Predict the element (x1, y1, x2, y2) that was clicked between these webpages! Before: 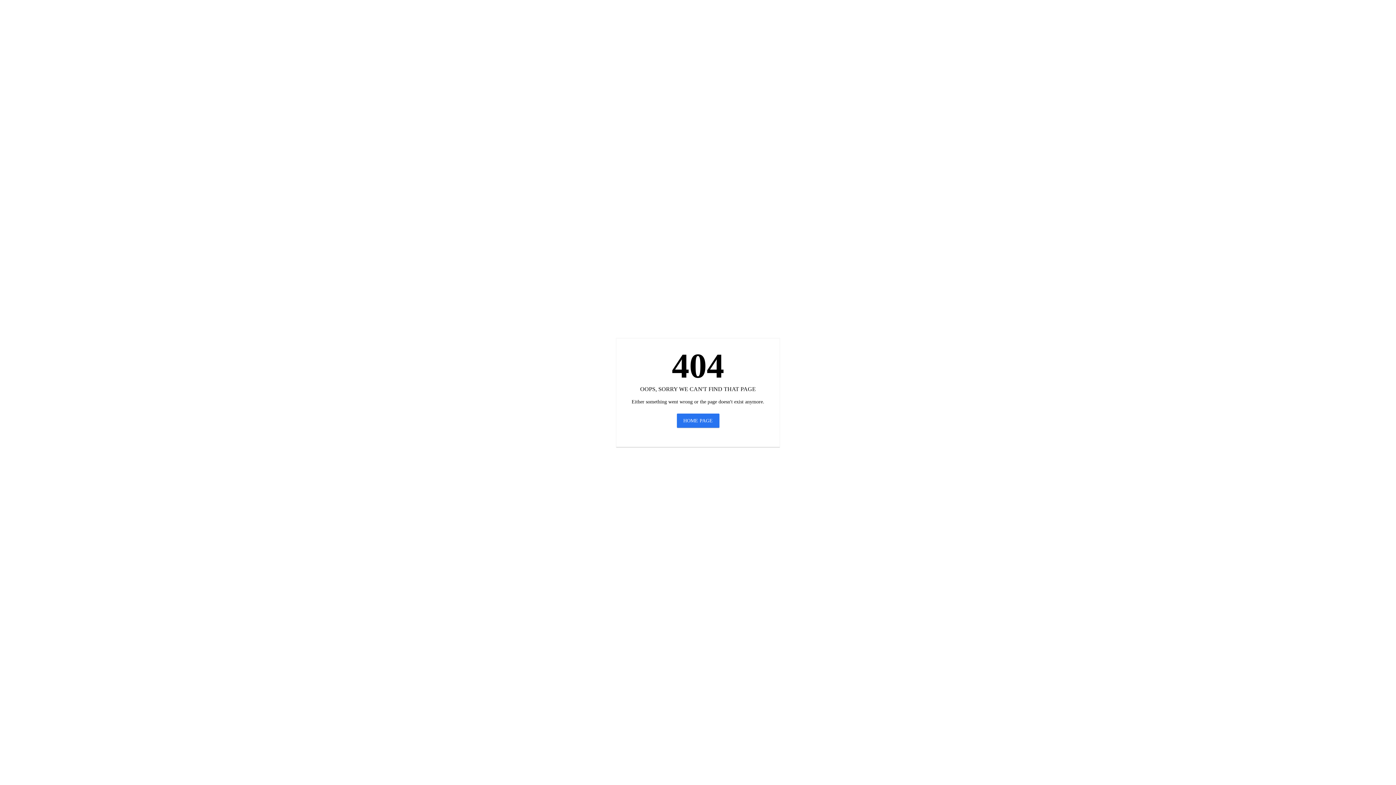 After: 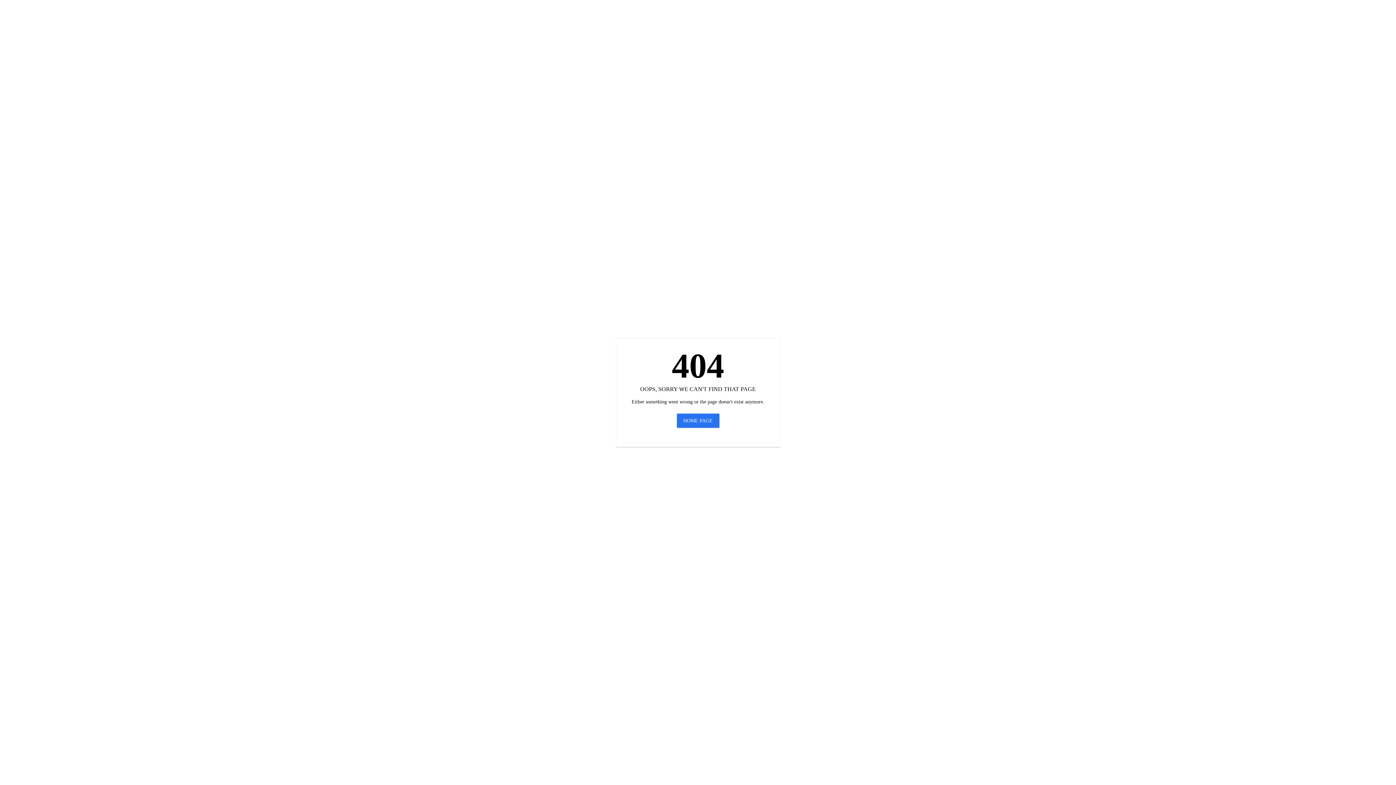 Action: bbox: (676, 413, 719, 428) label: HOME PAGE